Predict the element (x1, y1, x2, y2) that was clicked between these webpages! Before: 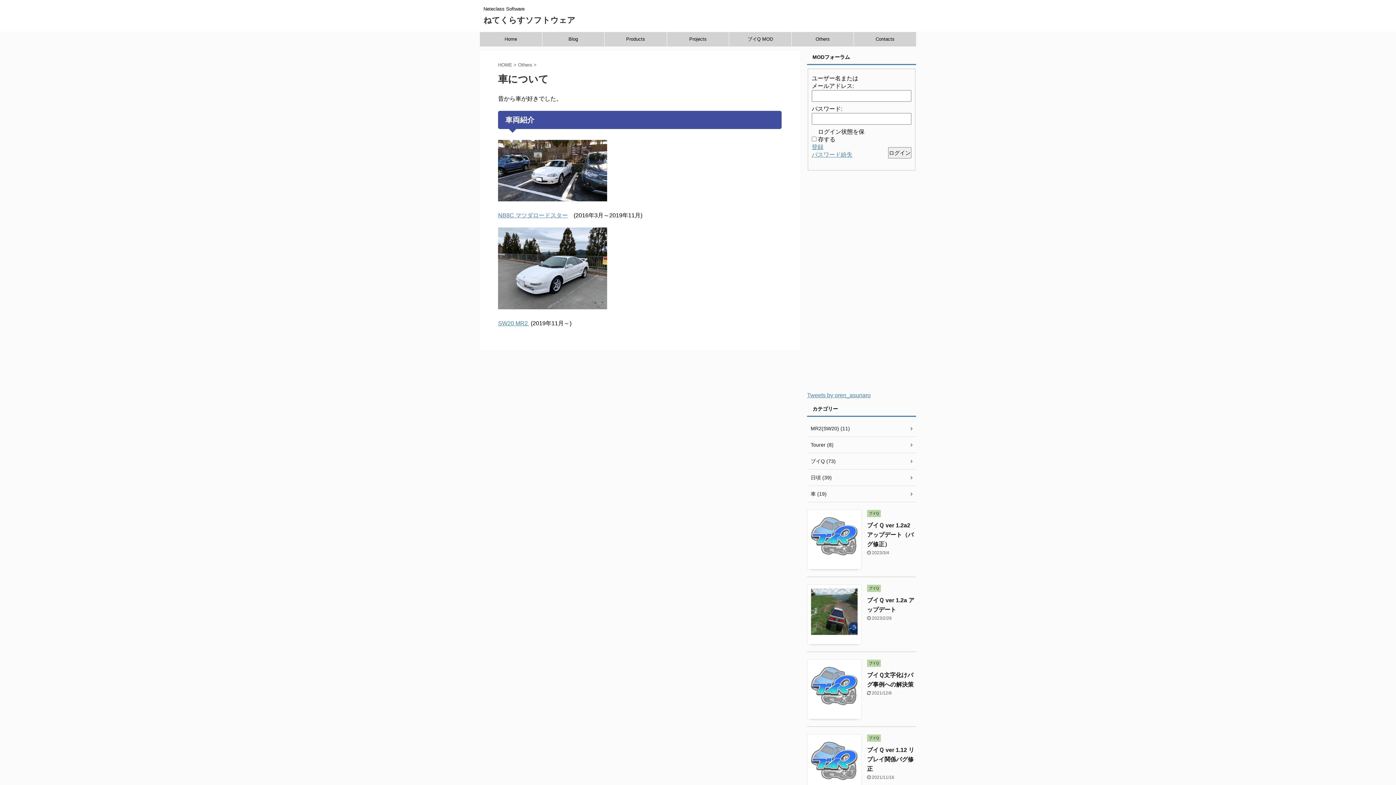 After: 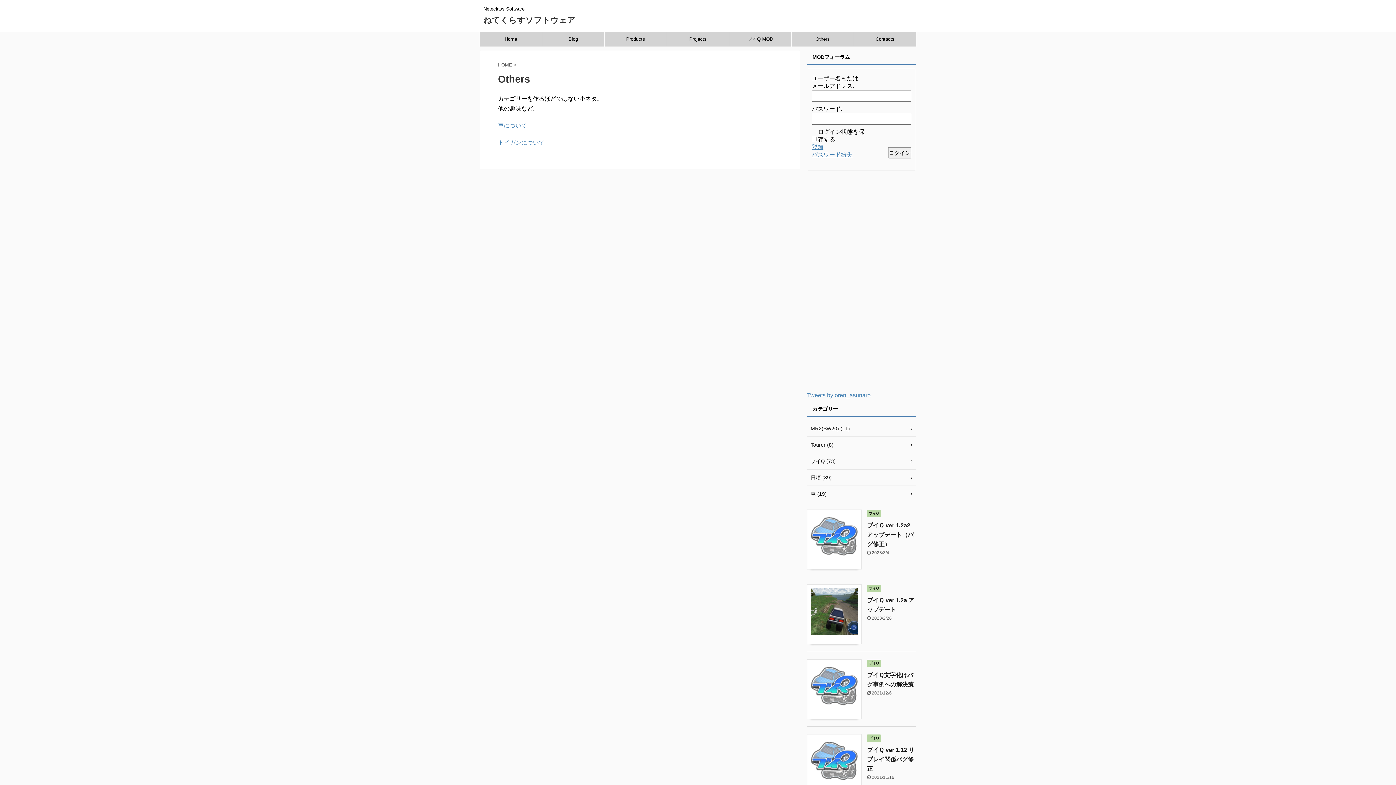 Action: bbox: (791, 32, 853, 46) label: Others